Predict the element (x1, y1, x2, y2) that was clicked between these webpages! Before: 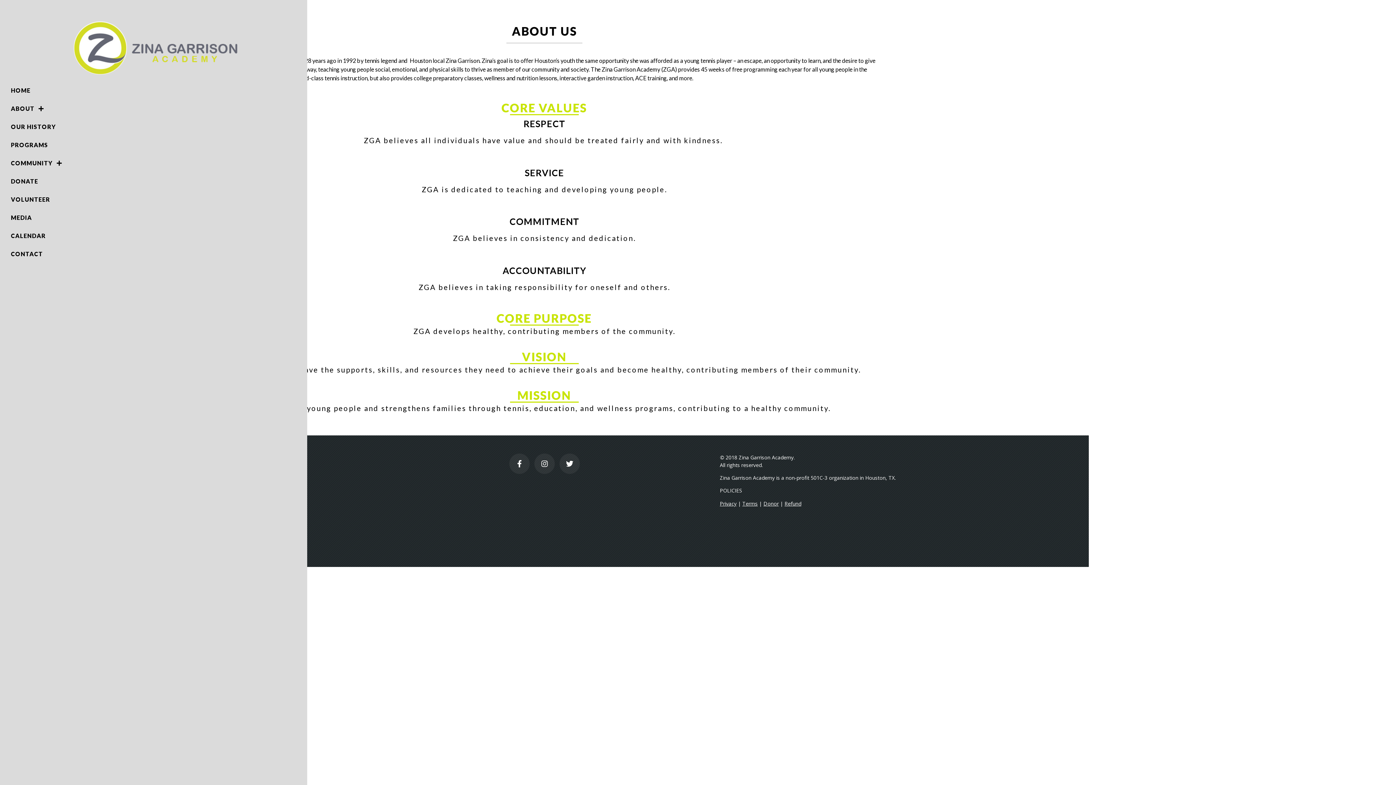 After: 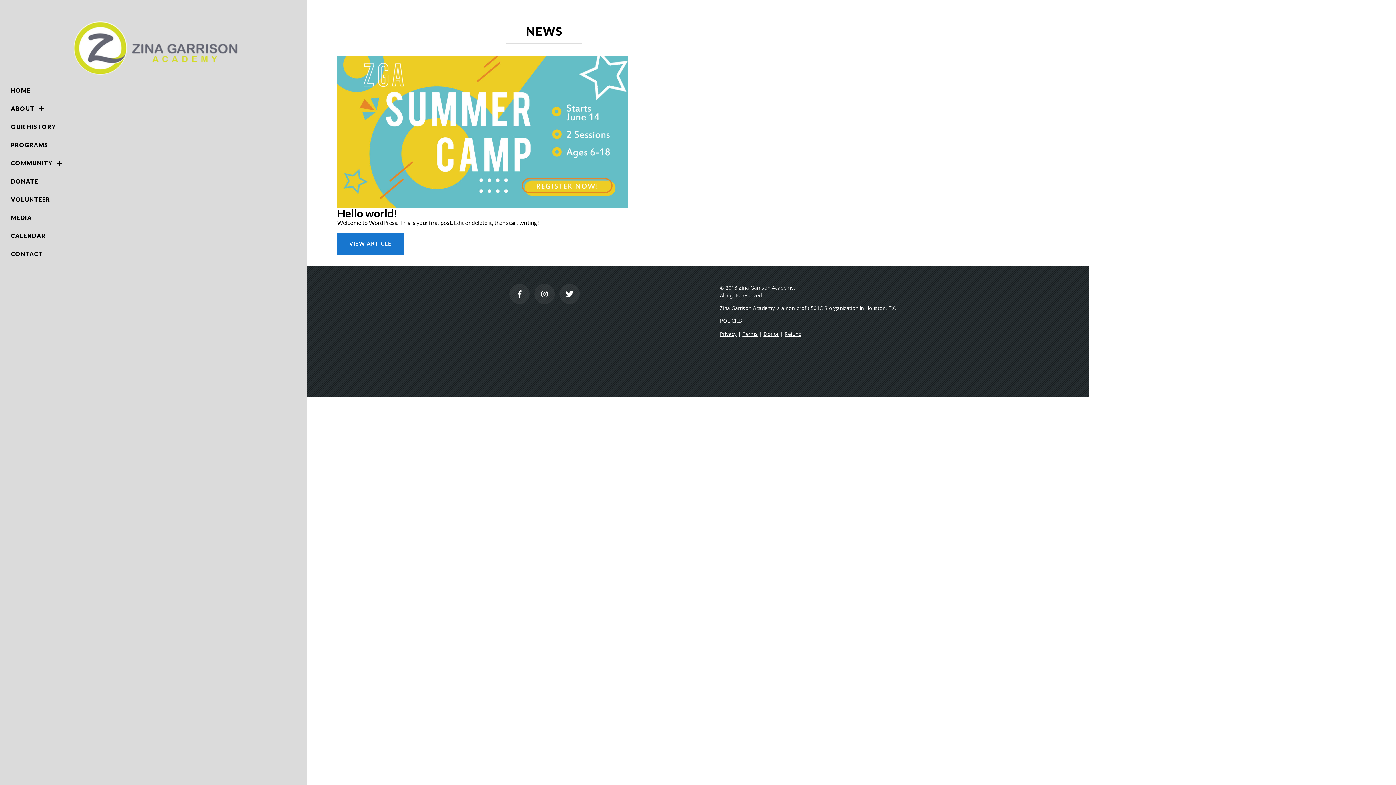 Action: bbox: (10, 208, 299, 226) label: MEDIA